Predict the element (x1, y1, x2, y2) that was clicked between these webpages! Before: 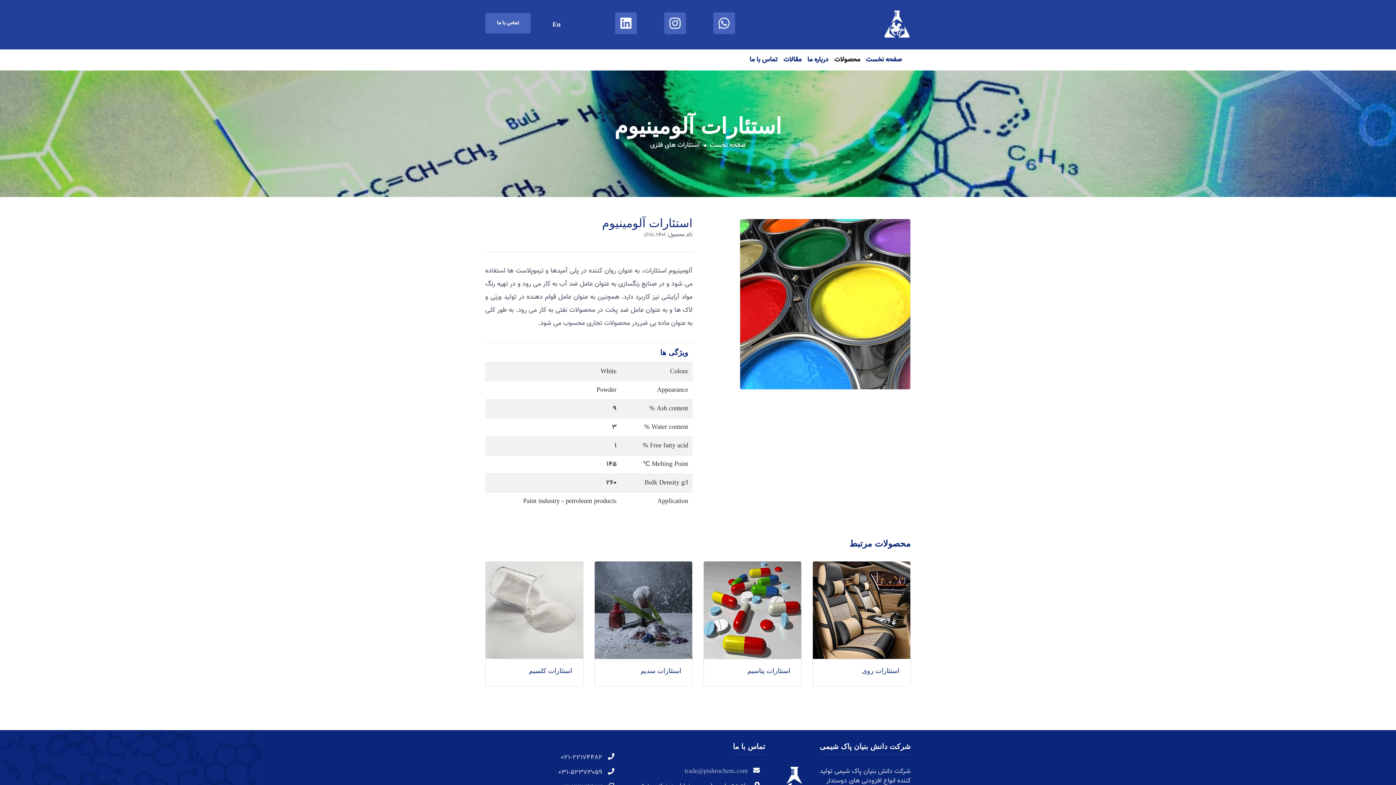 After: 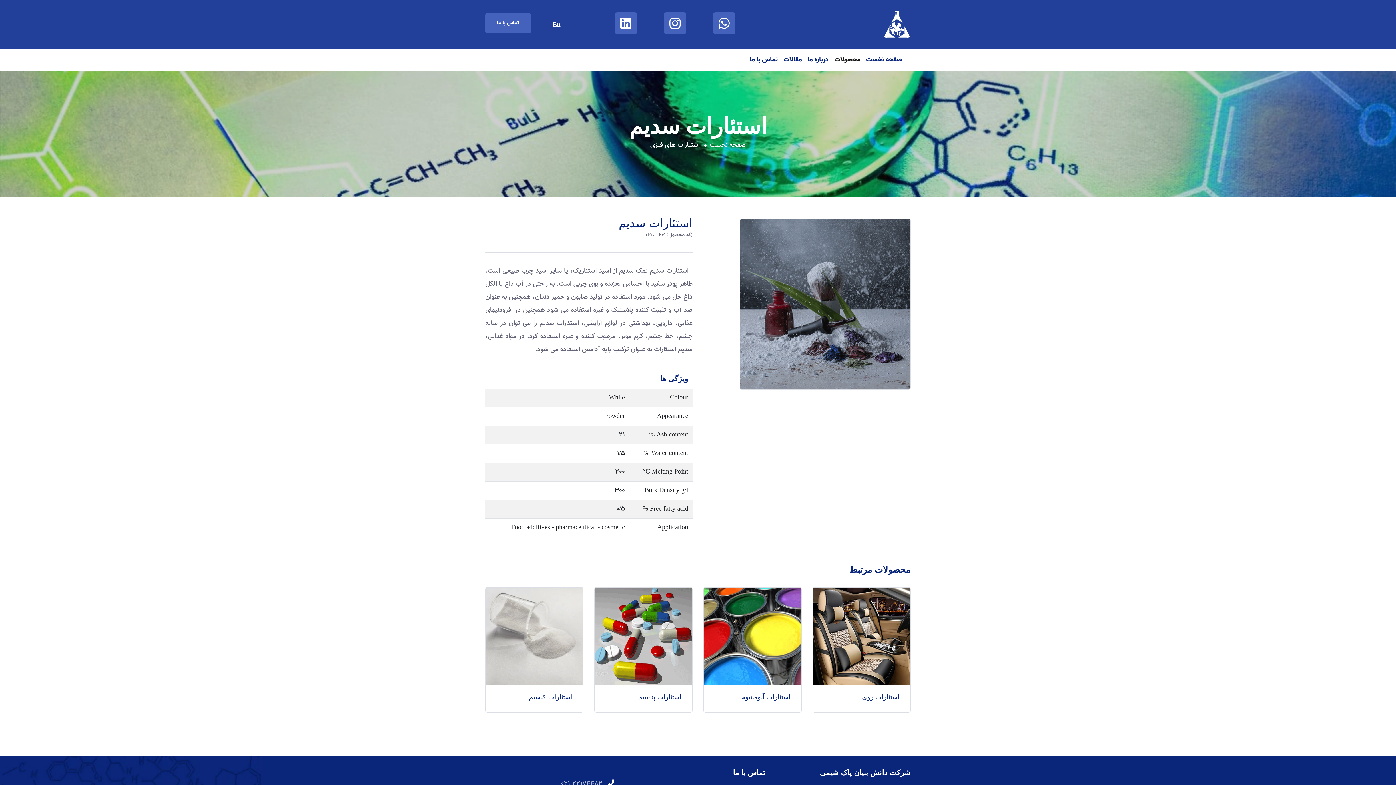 Action: bbox: (640, 667, 681, 675) label: استئارات سدیم